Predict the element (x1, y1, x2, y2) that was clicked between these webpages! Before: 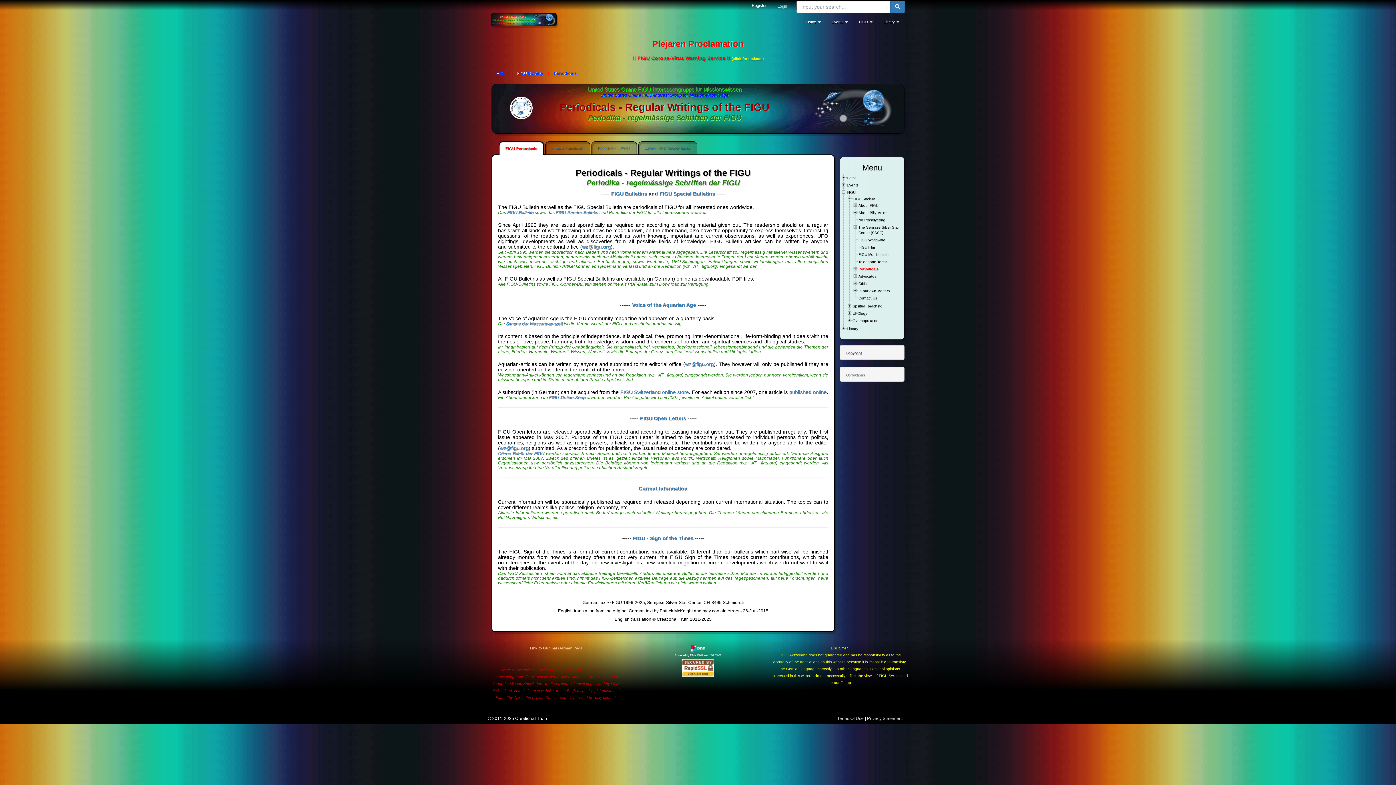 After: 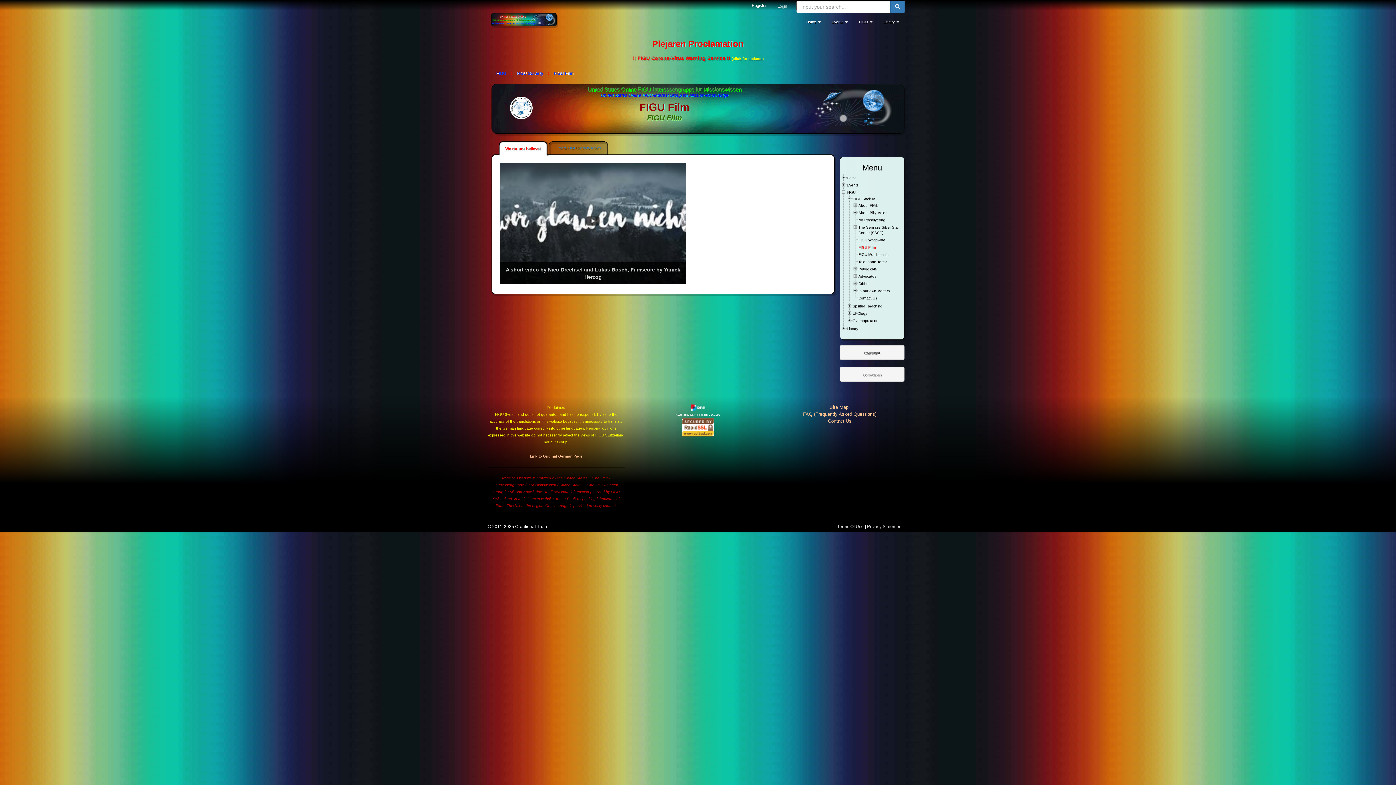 Action: label: FIGU Film bbox: (858, 245, 875, 249)